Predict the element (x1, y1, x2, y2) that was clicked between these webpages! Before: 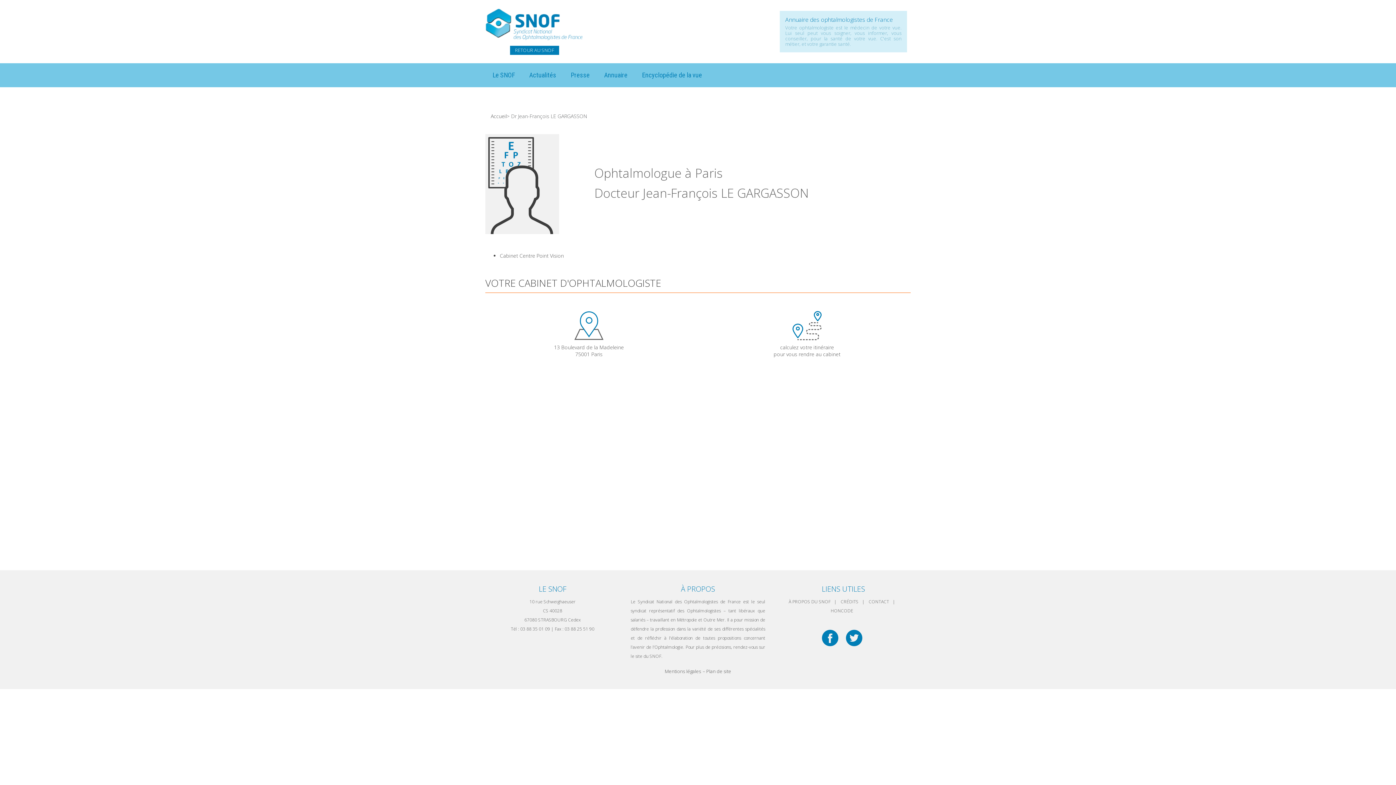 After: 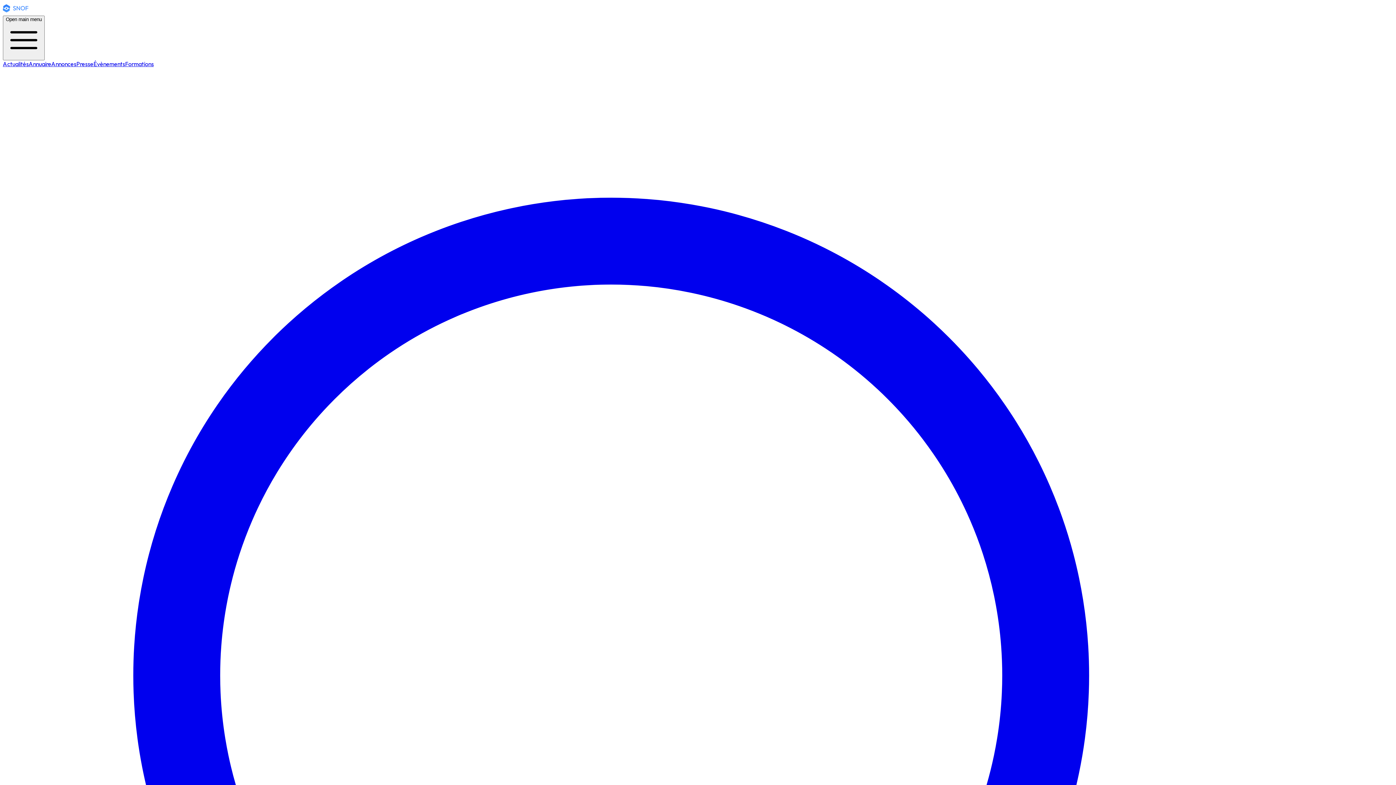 Action: label: CRÉDITS bbox: (840, 598, 858, 604)